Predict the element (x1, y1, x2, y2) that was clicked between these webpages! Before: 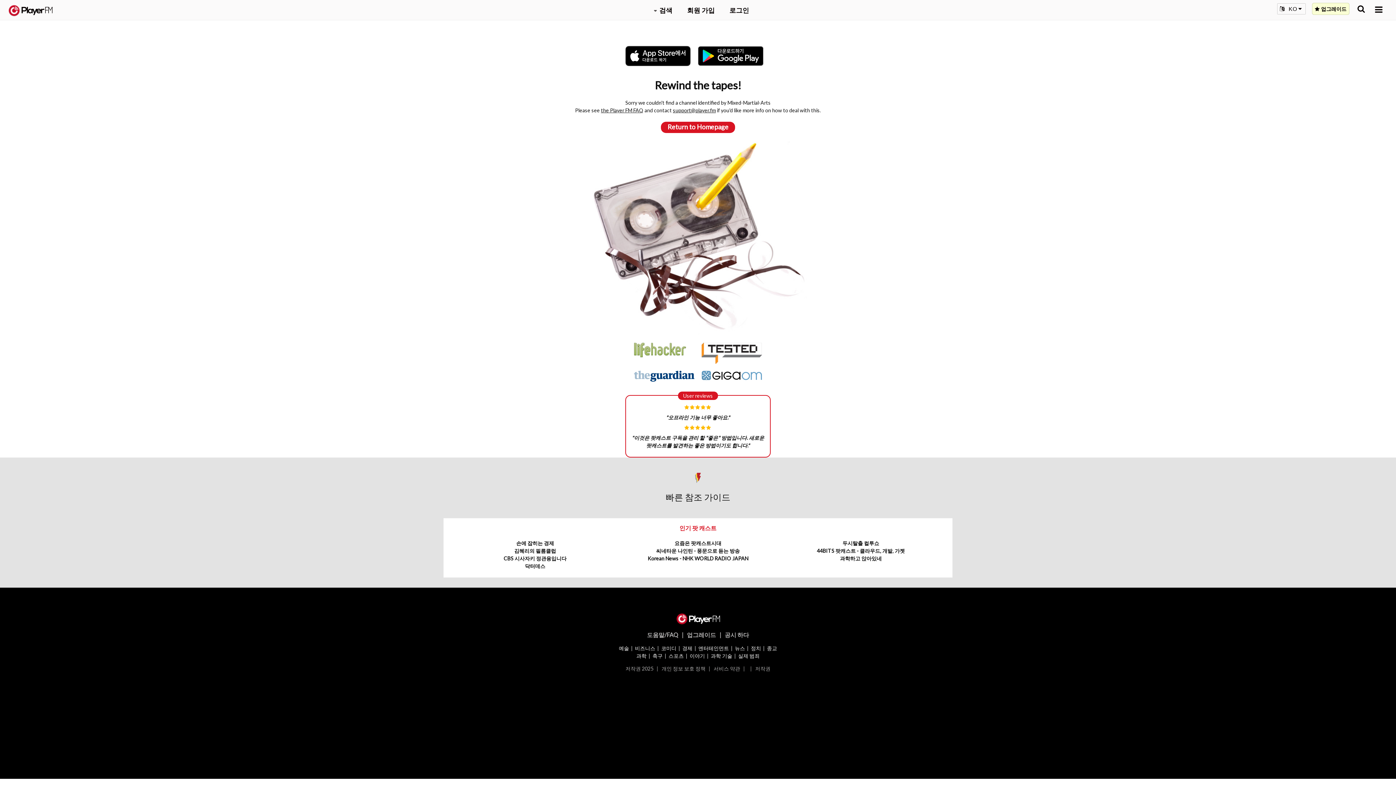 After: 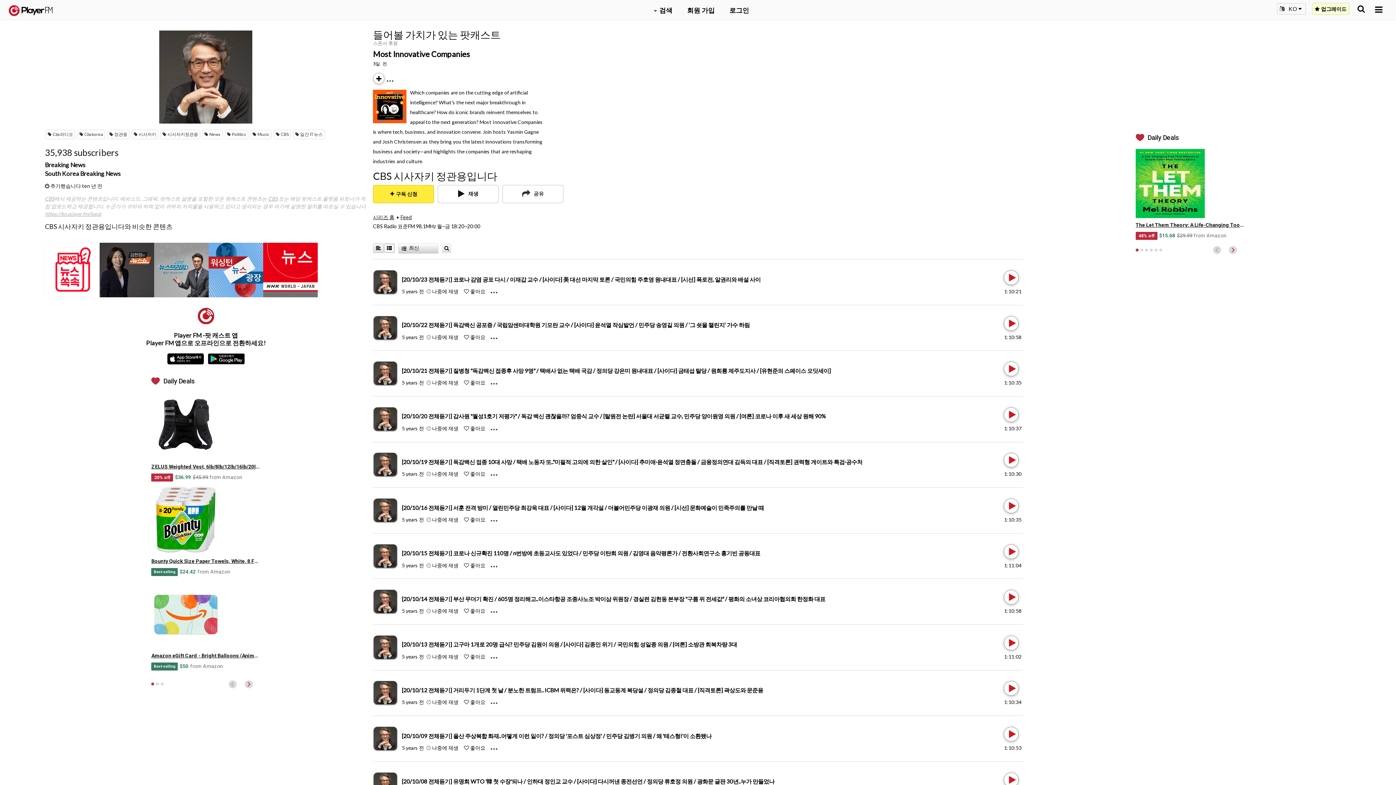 Action: label: CBS 시사자키 정관용입니다 bbox: (503, 555, 566, 561)